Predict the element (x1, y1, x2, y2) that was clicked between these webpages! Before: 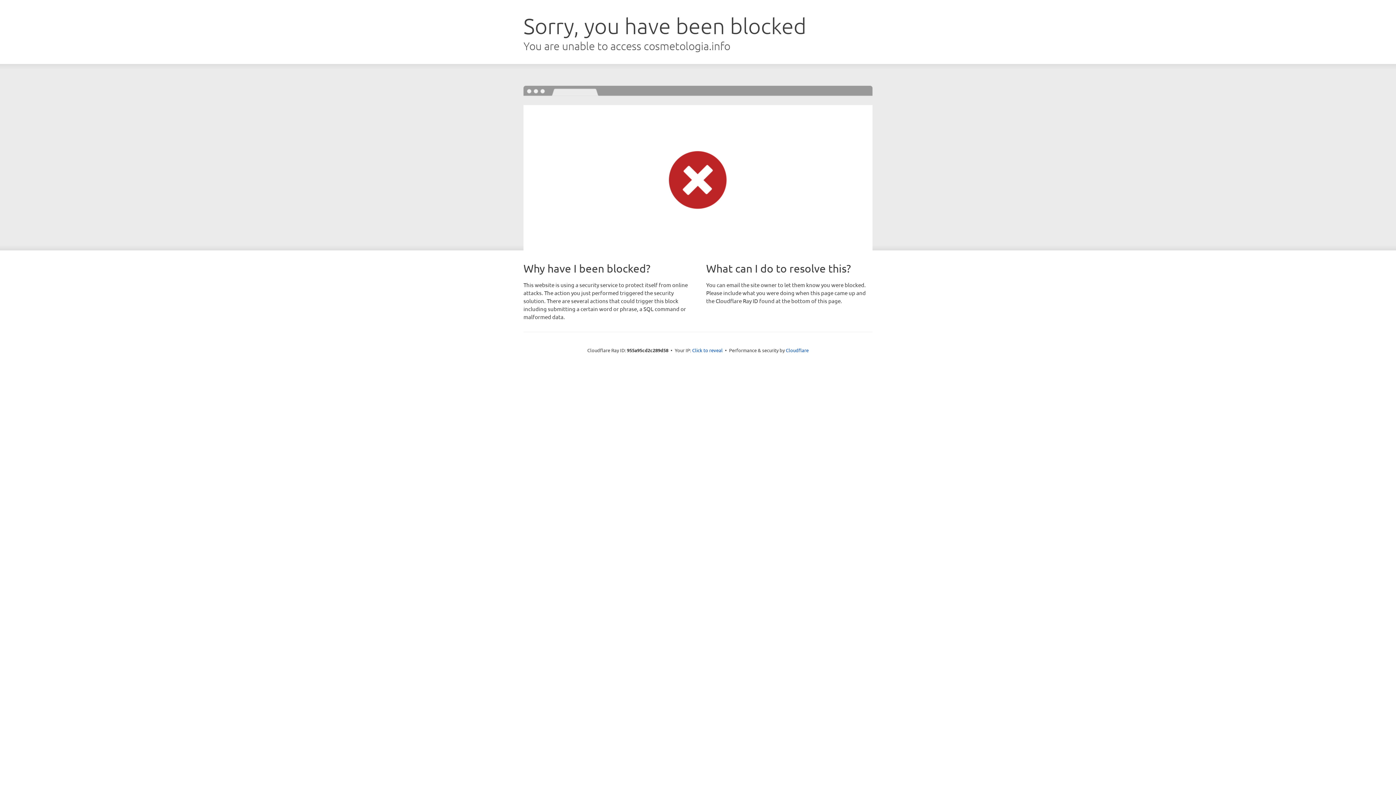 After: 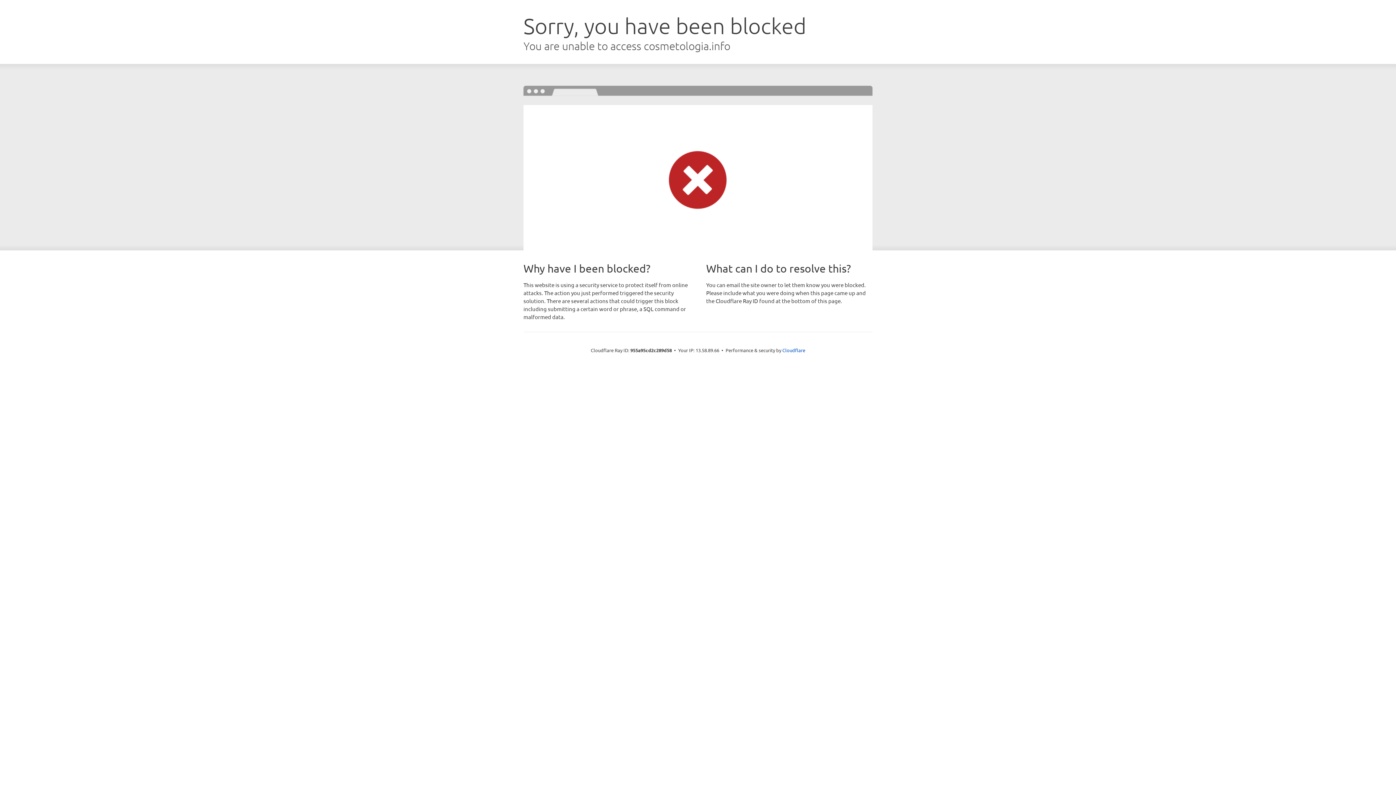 Action: bbox: (692, 346, 722, 353) label: Click to reveal